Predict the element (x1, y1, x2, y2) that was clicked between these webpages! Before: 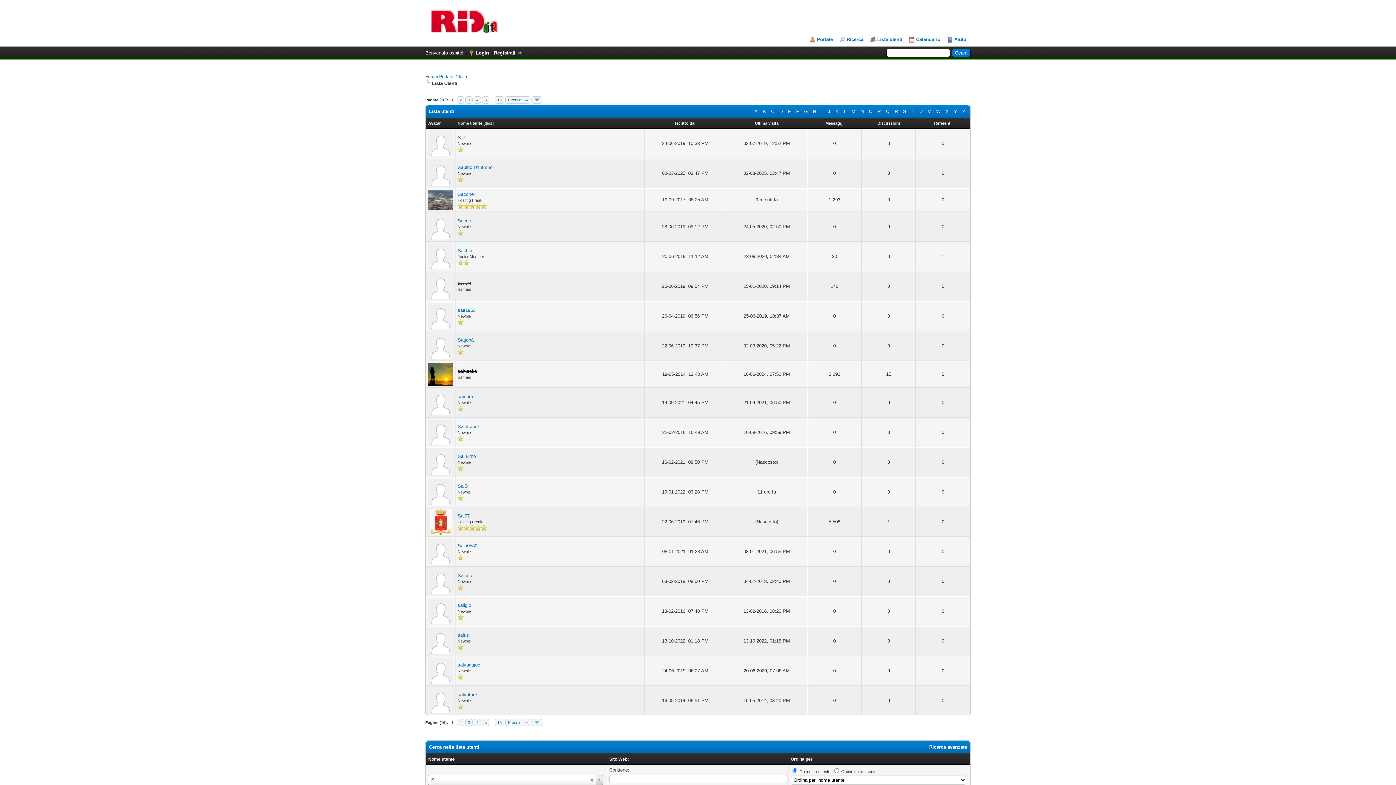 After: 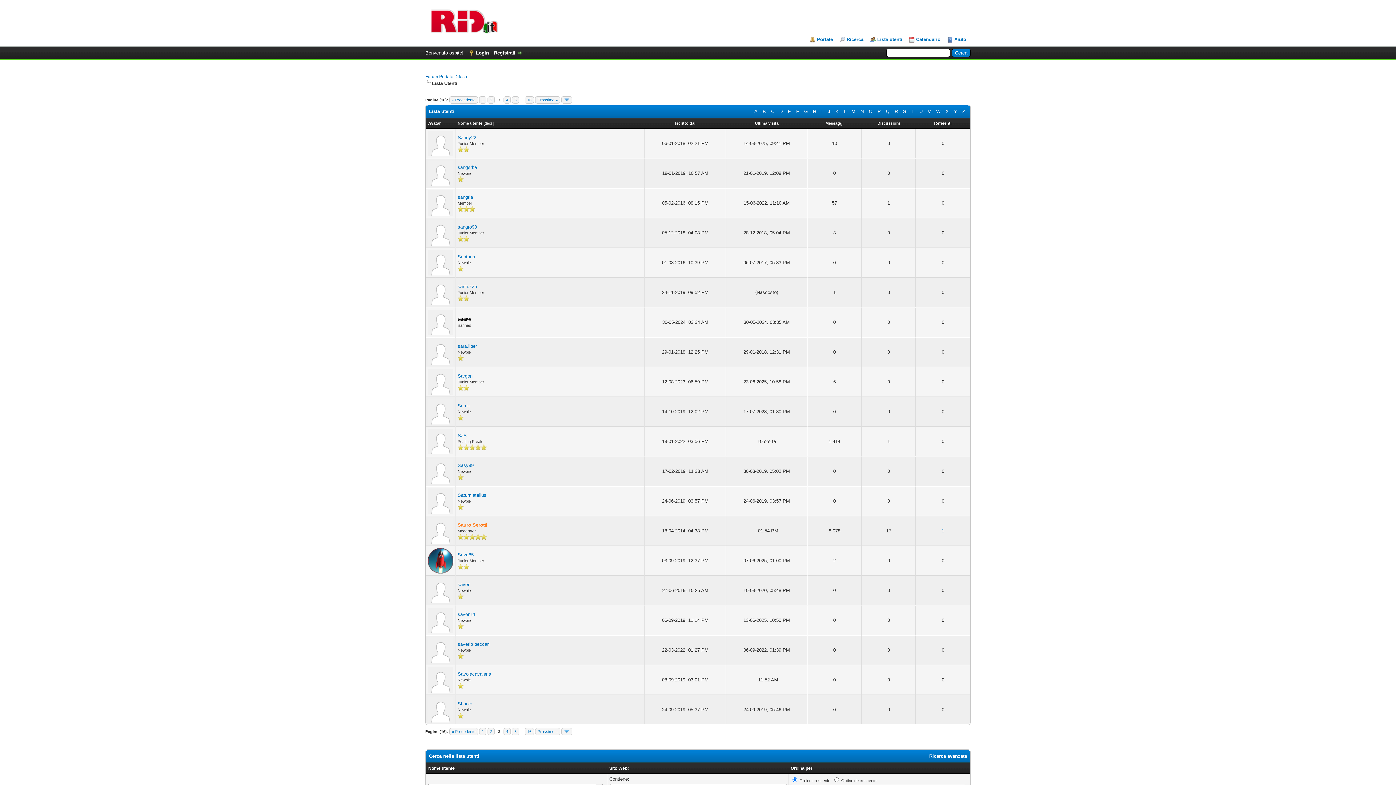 Action: bbox: (465, 719, 472, 726) label: 3